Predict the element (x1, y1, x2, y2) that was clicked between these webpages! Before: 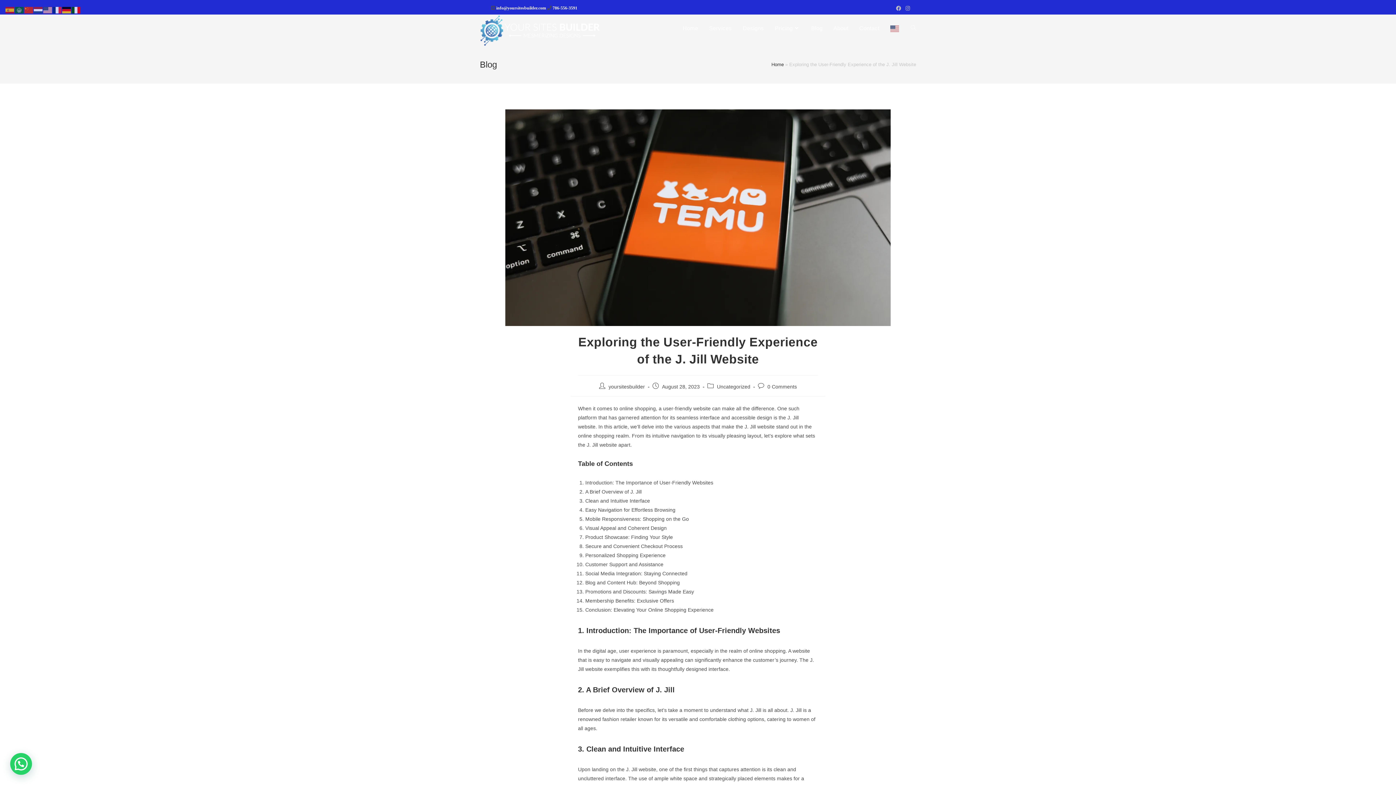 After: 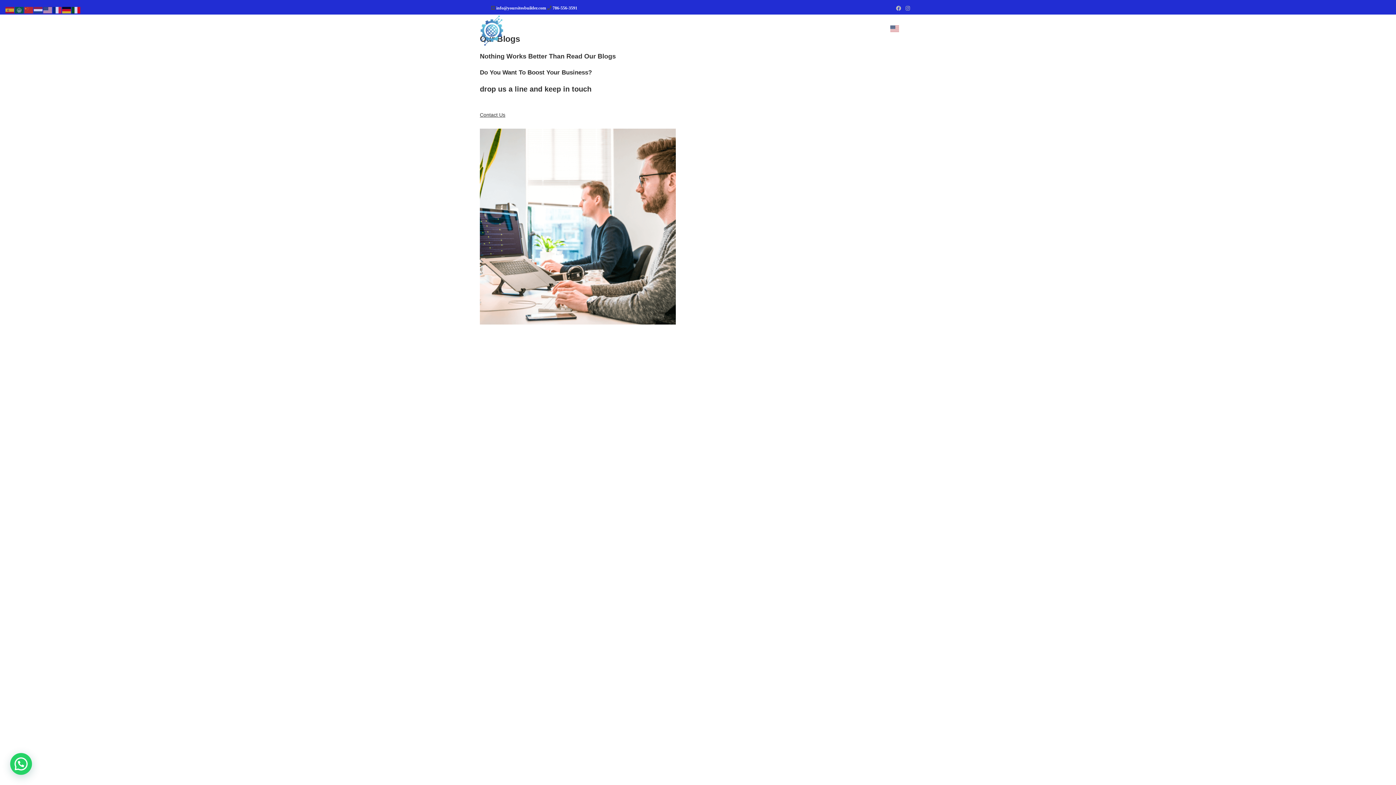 Action: bbox: (805, 14, 828, 41) label: Blog